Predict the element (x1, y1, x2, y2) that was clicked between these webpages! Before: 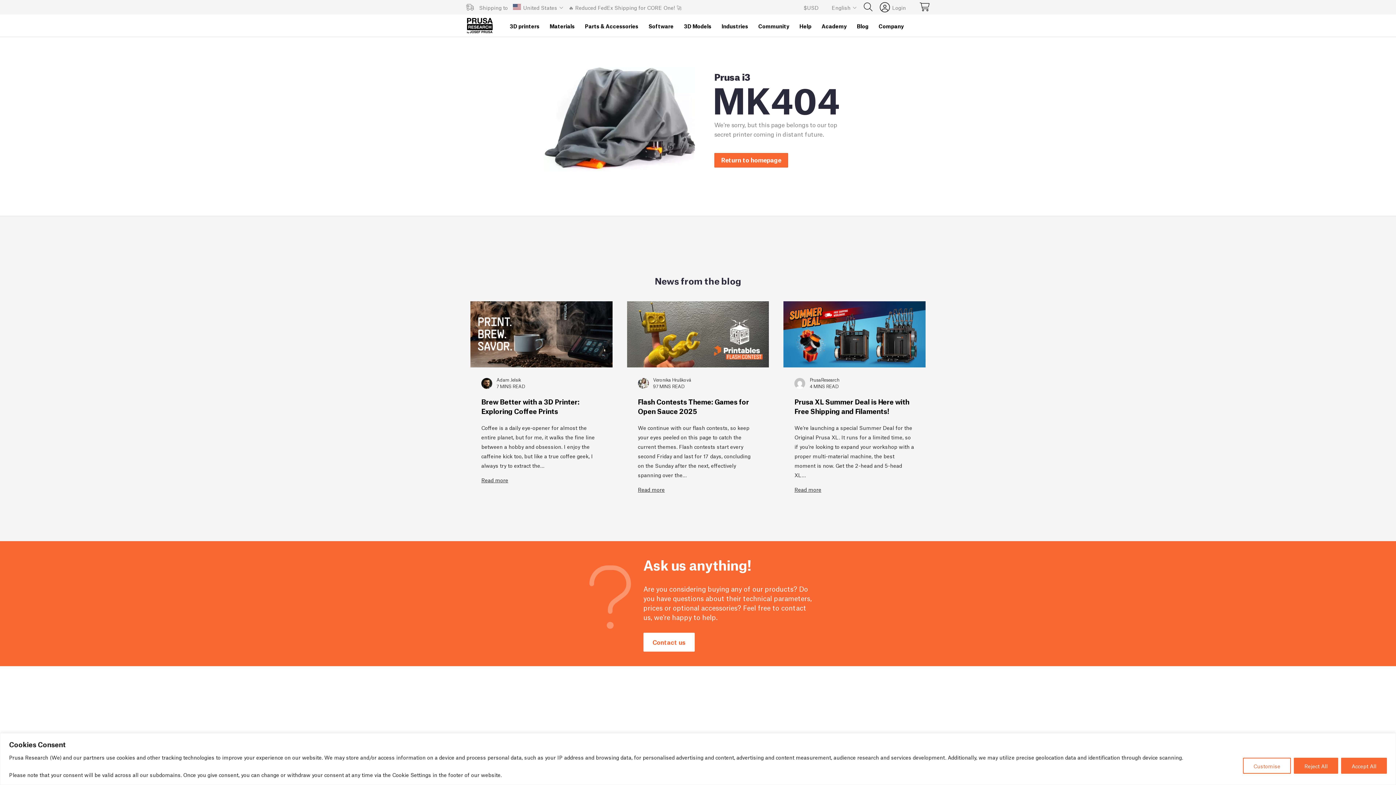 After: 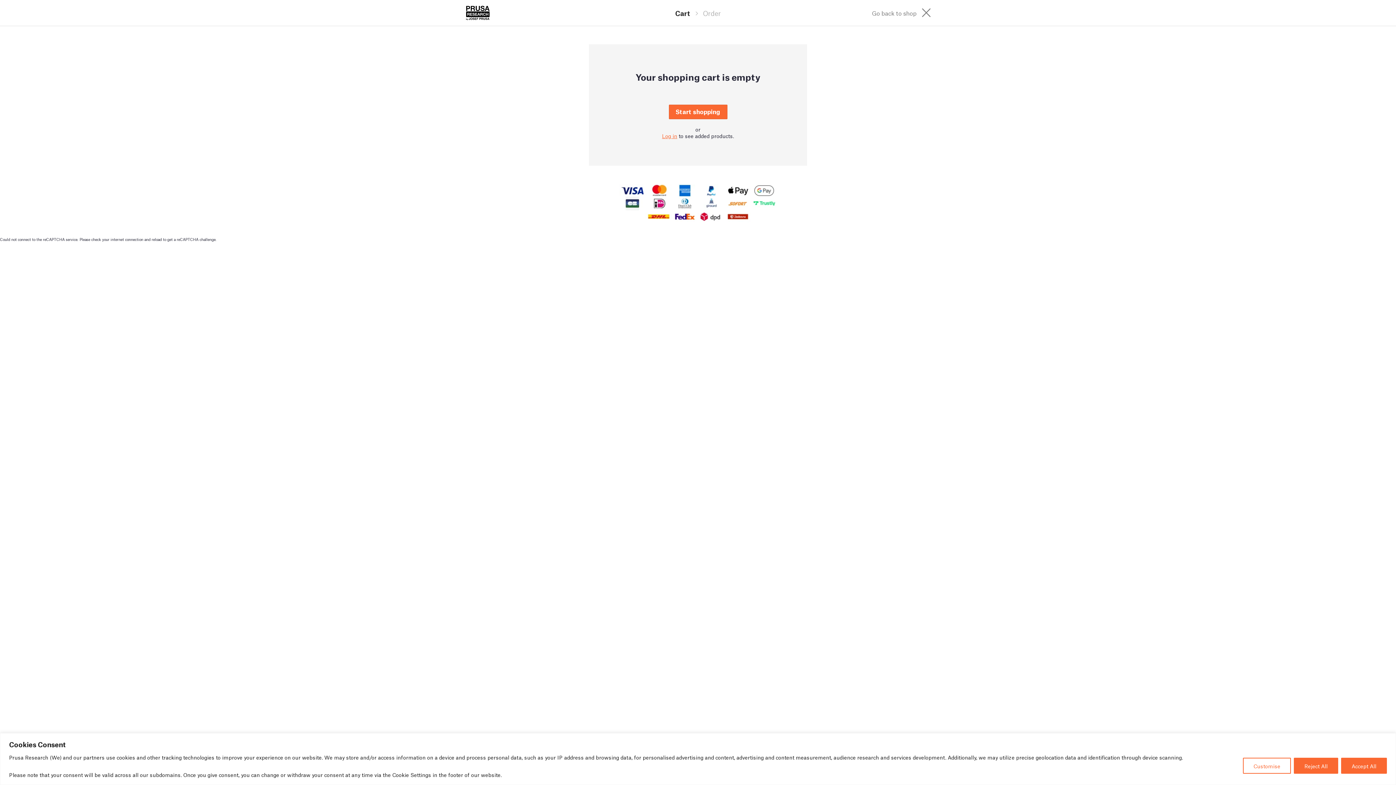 Action: bbox: (920, 4, 929, 11)